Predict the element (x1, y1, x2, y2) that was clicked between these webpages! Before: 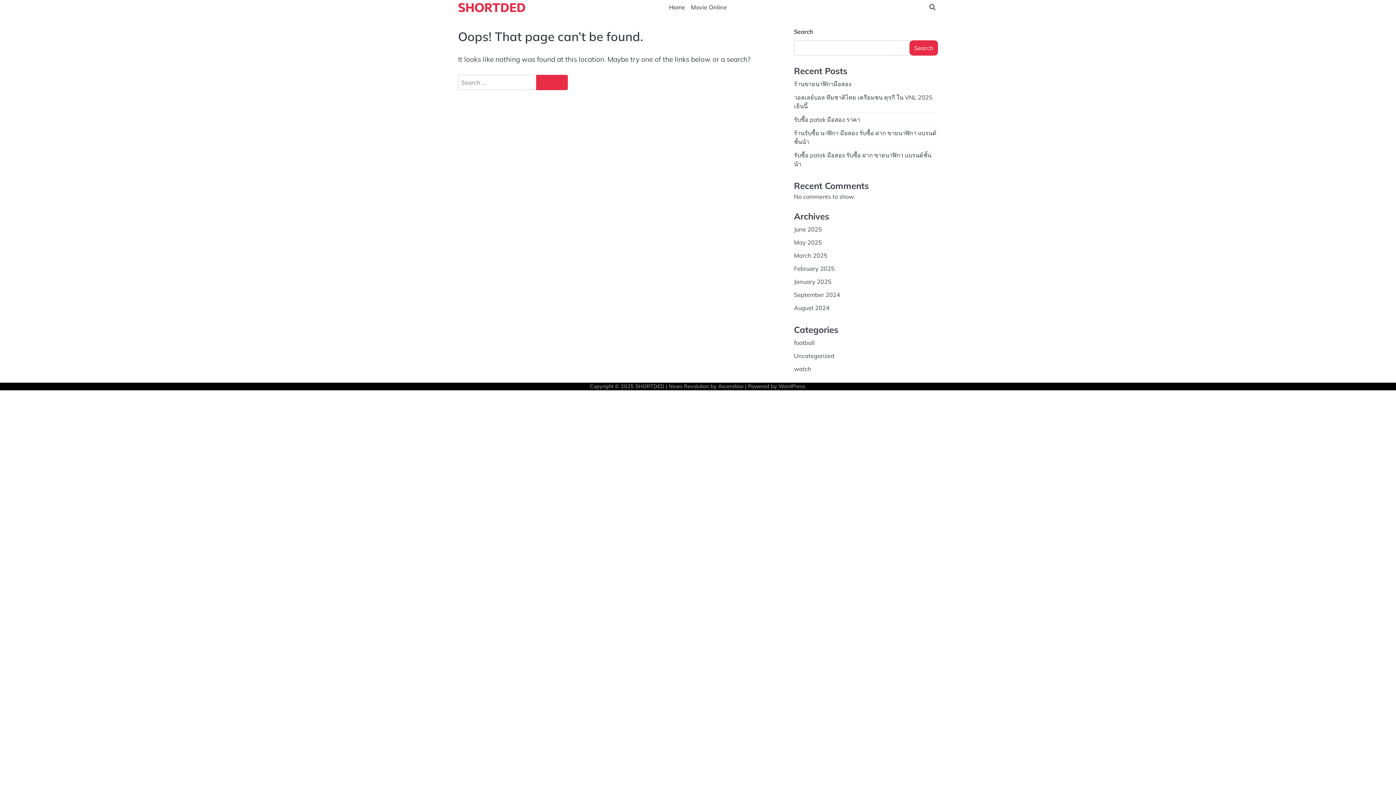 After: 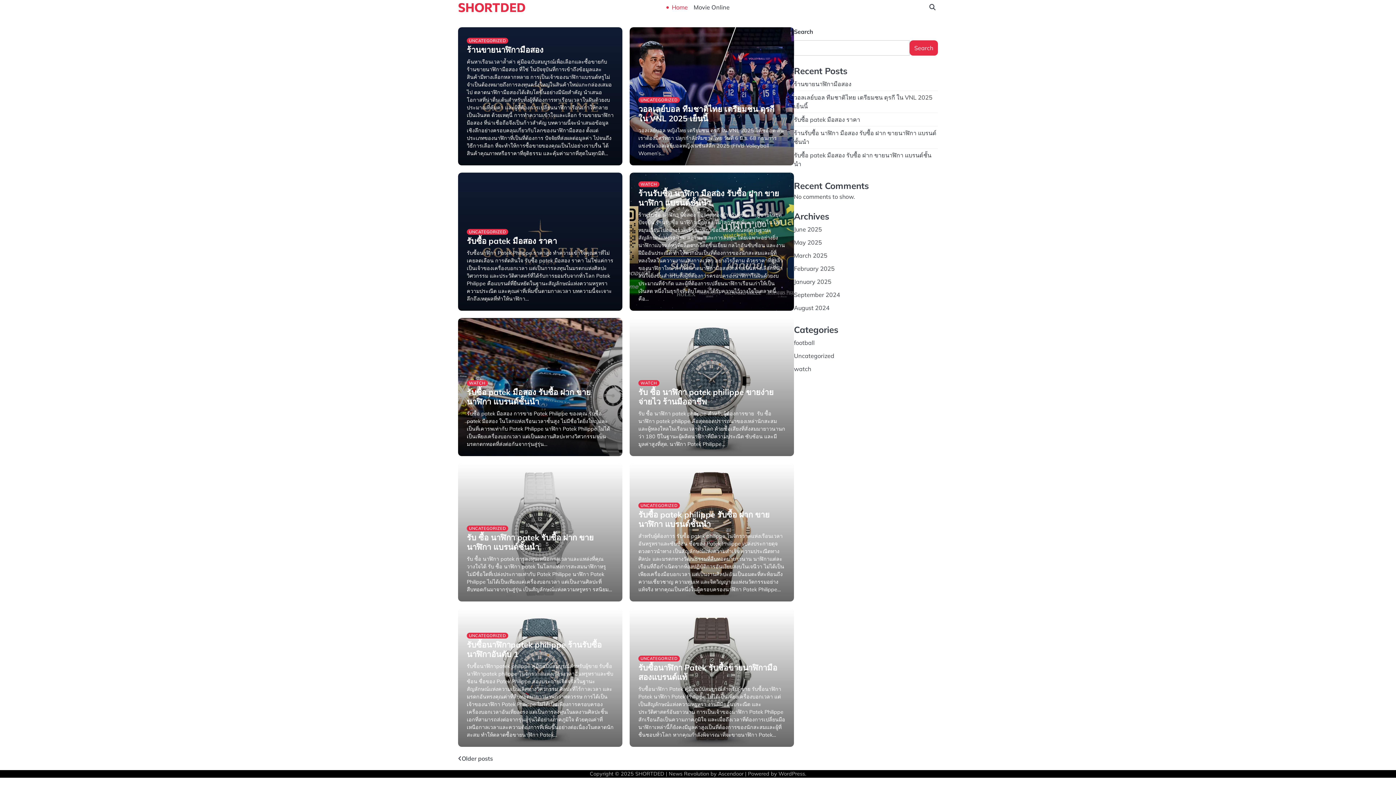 Action: label: September 2024 bbox: (794, 291, 840, 298)